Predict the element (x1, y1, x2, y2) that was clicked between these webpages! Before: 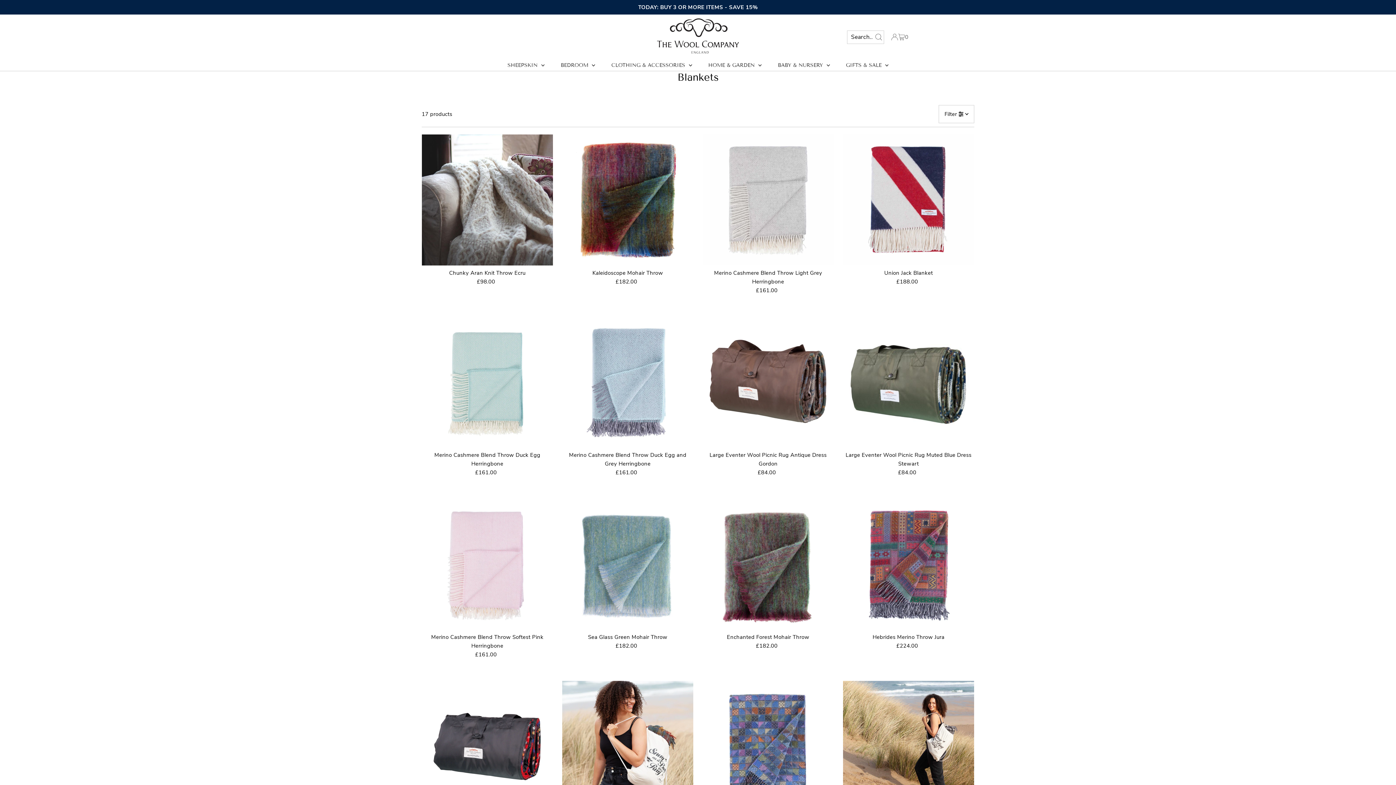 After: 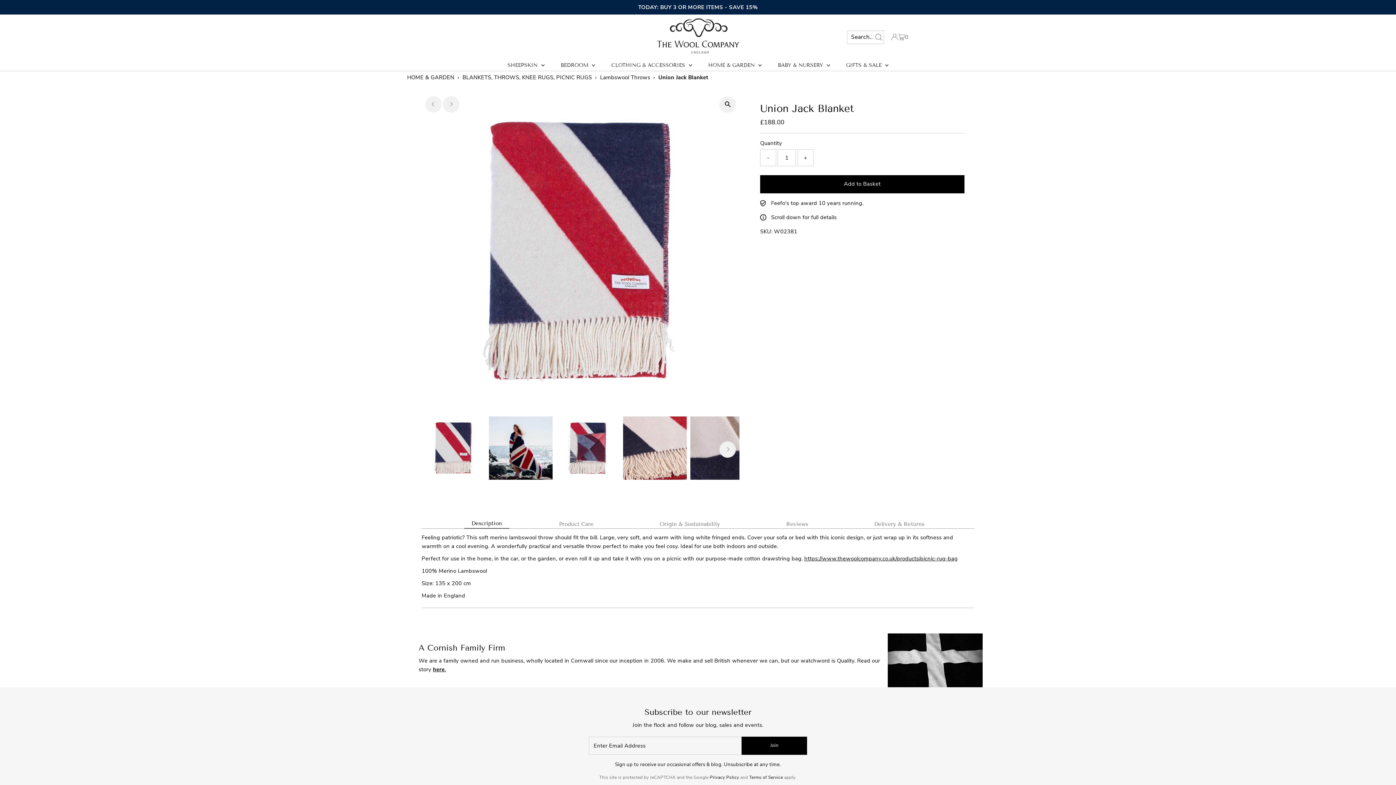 Action: bbox: (884, 269, 933, 276) label: Union Jack Blanket